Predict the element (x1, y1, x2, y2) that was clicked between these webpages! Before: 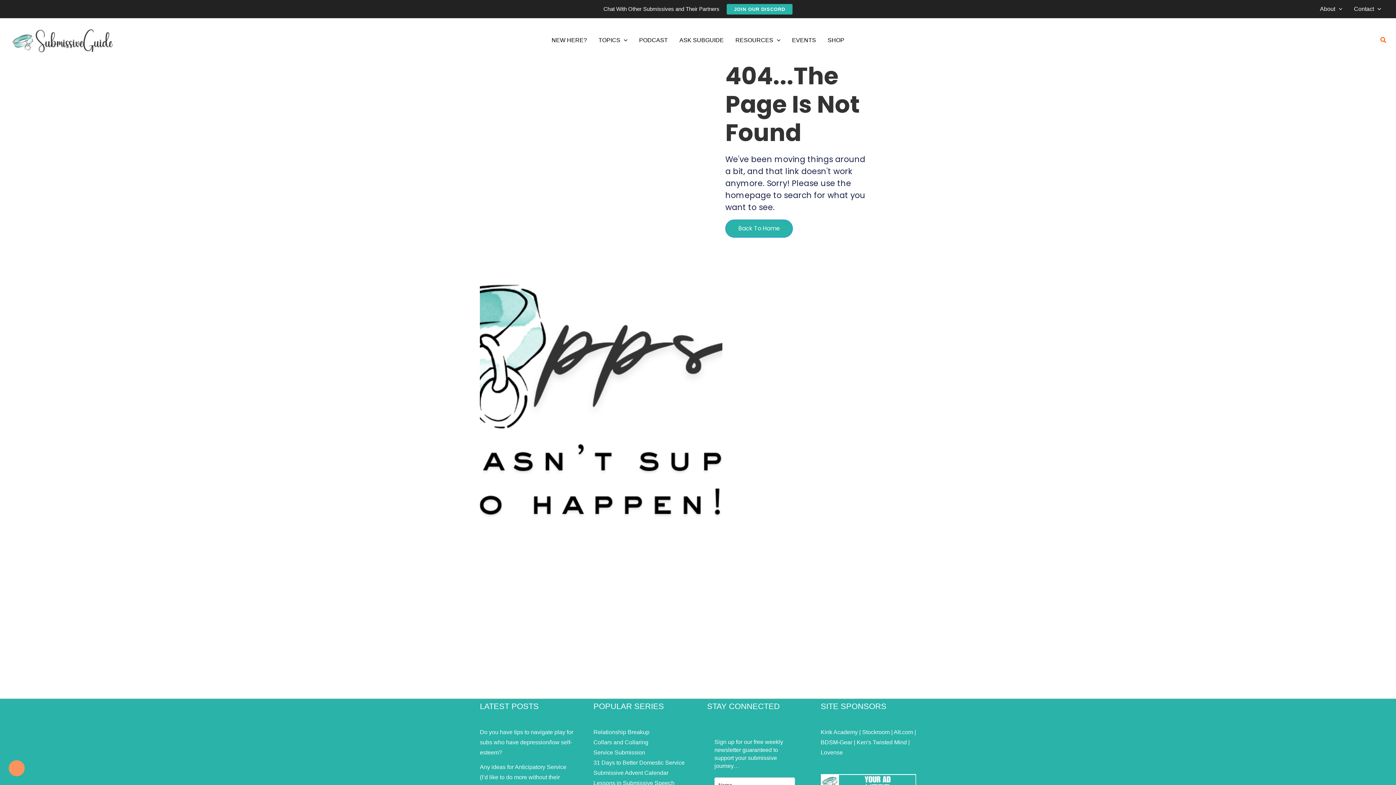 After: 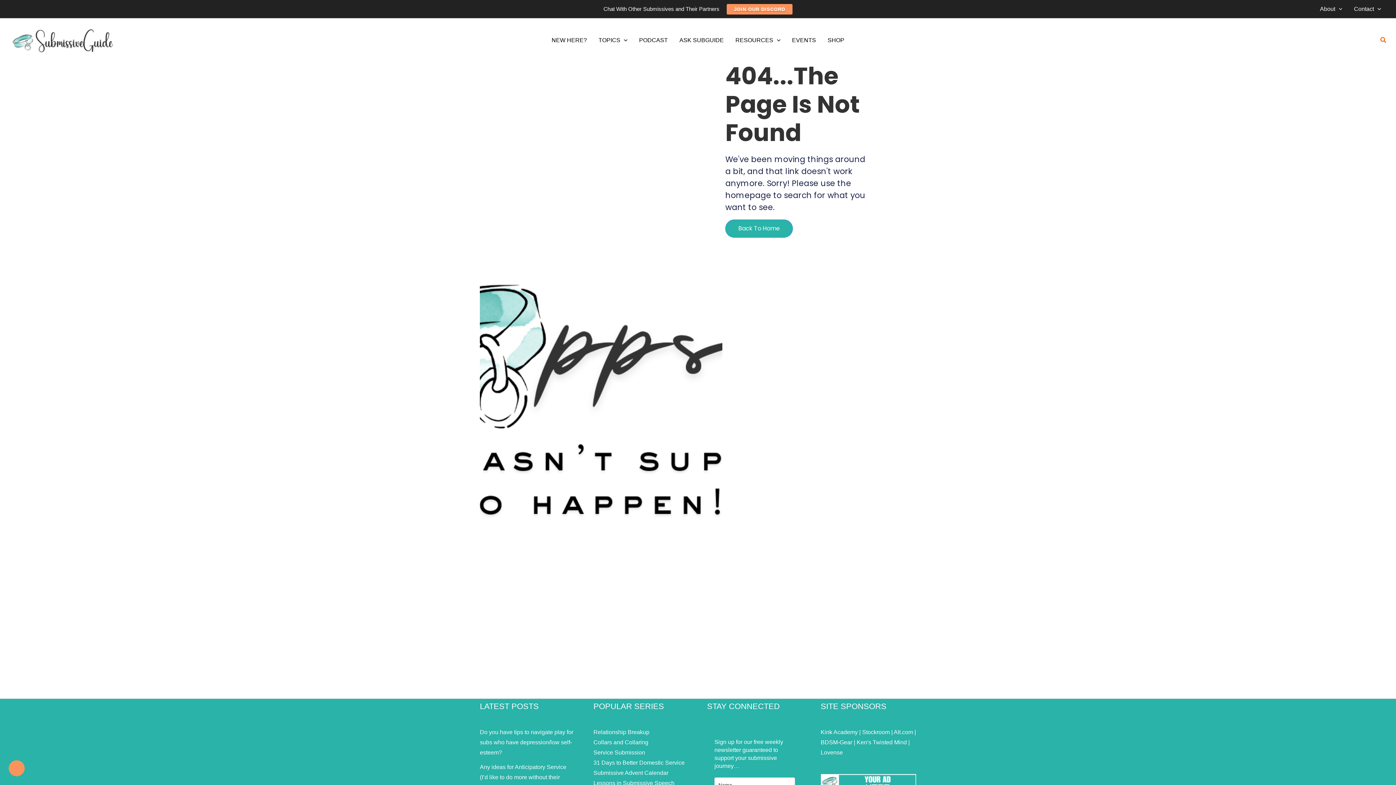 Action: label: Join Our Discord bbox: (726, 3, 792, 14)